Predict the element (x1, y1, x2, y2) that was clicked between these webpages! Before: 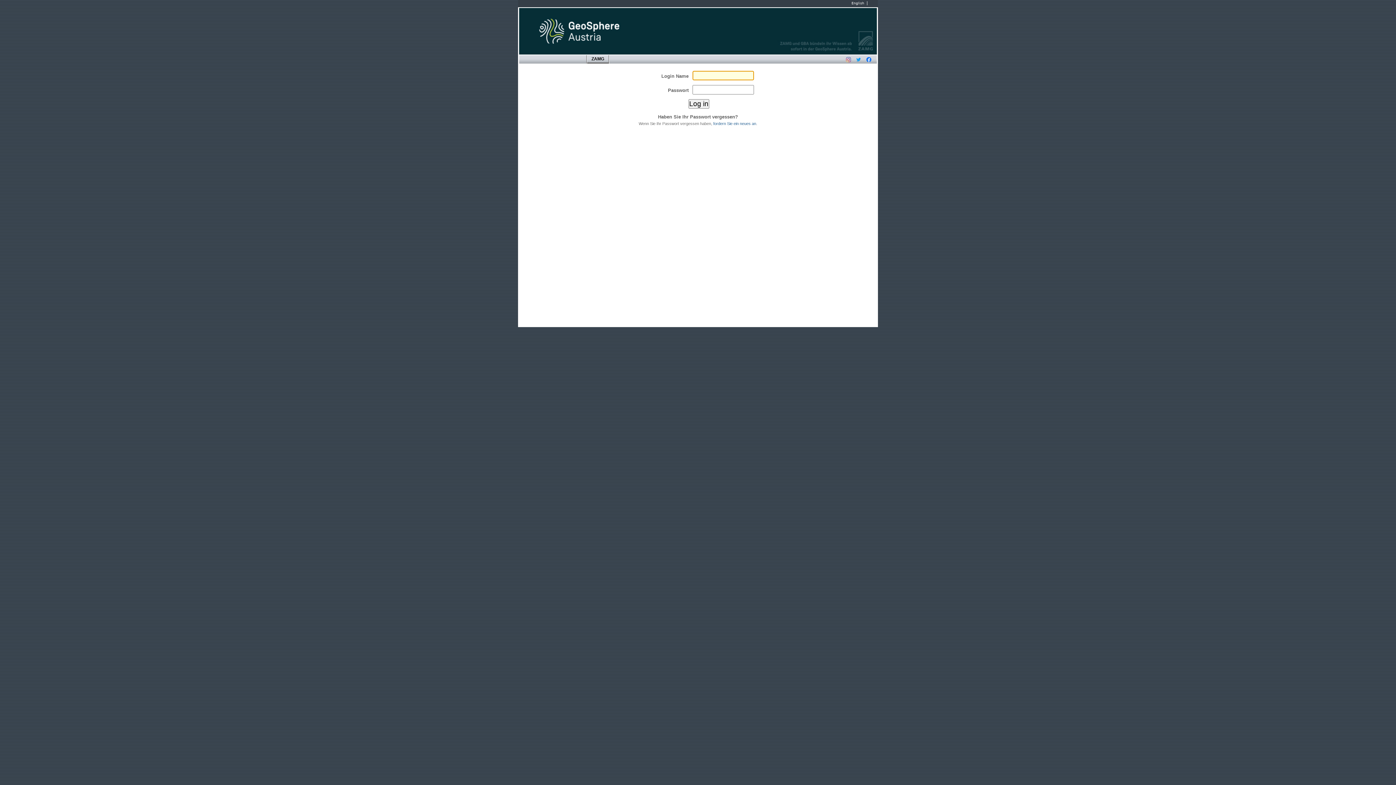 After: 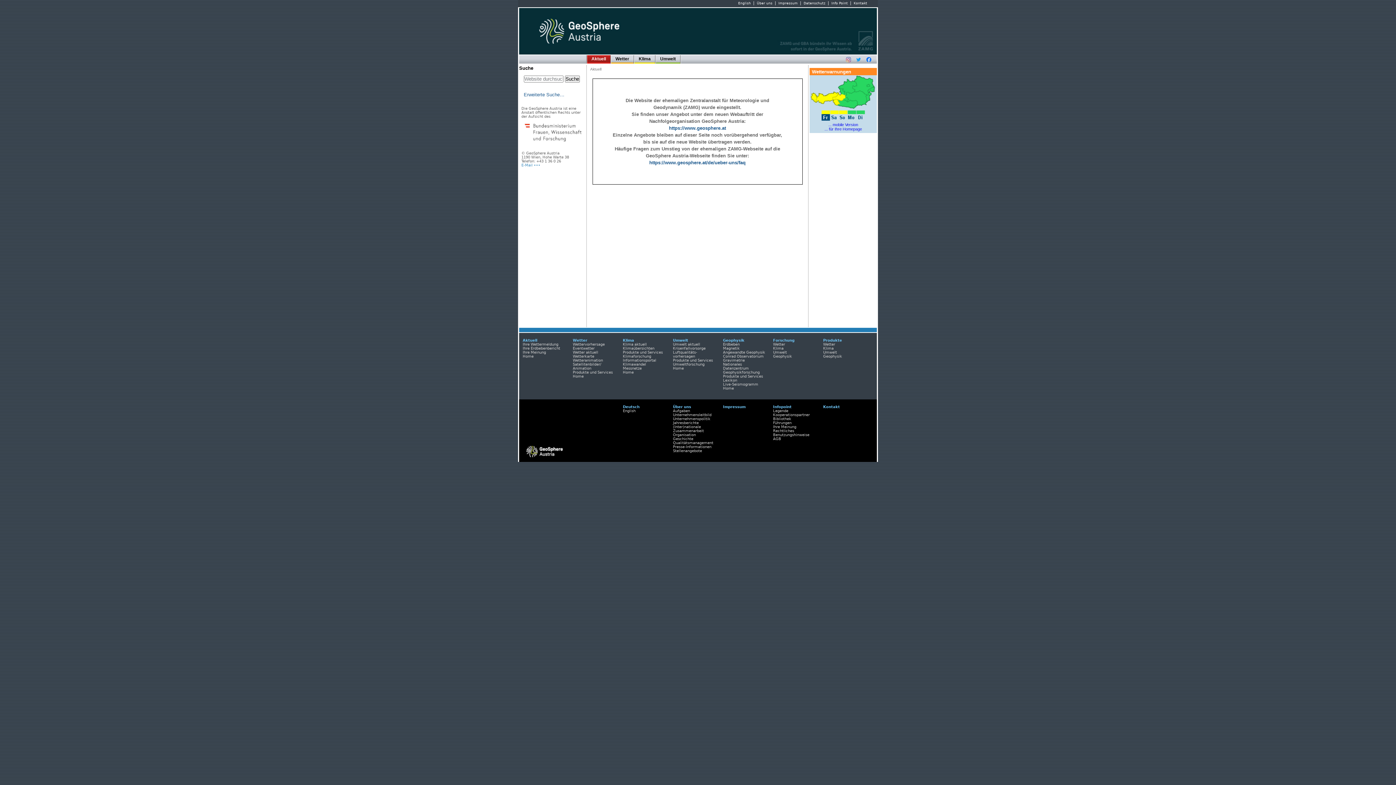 Action: bbox: (519, 8, 638, 54)